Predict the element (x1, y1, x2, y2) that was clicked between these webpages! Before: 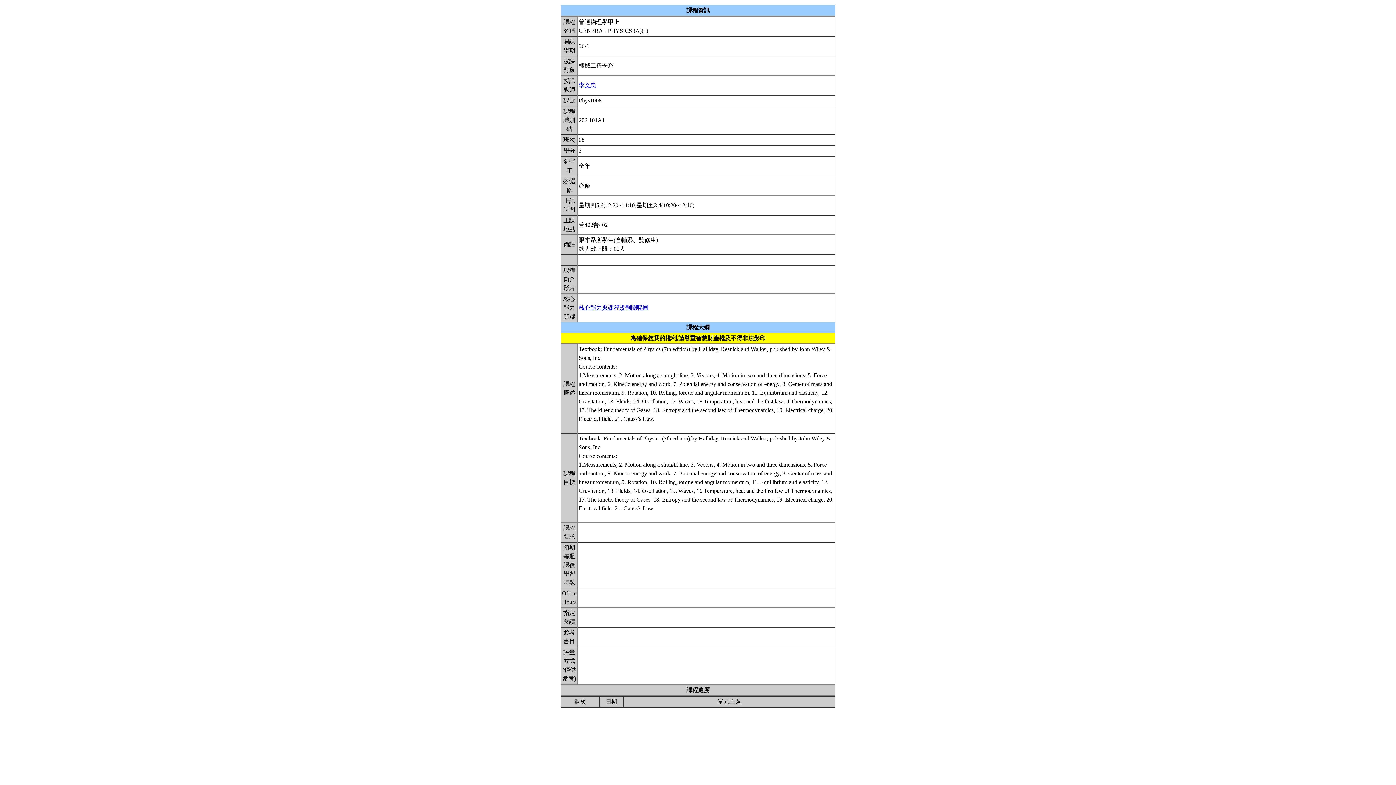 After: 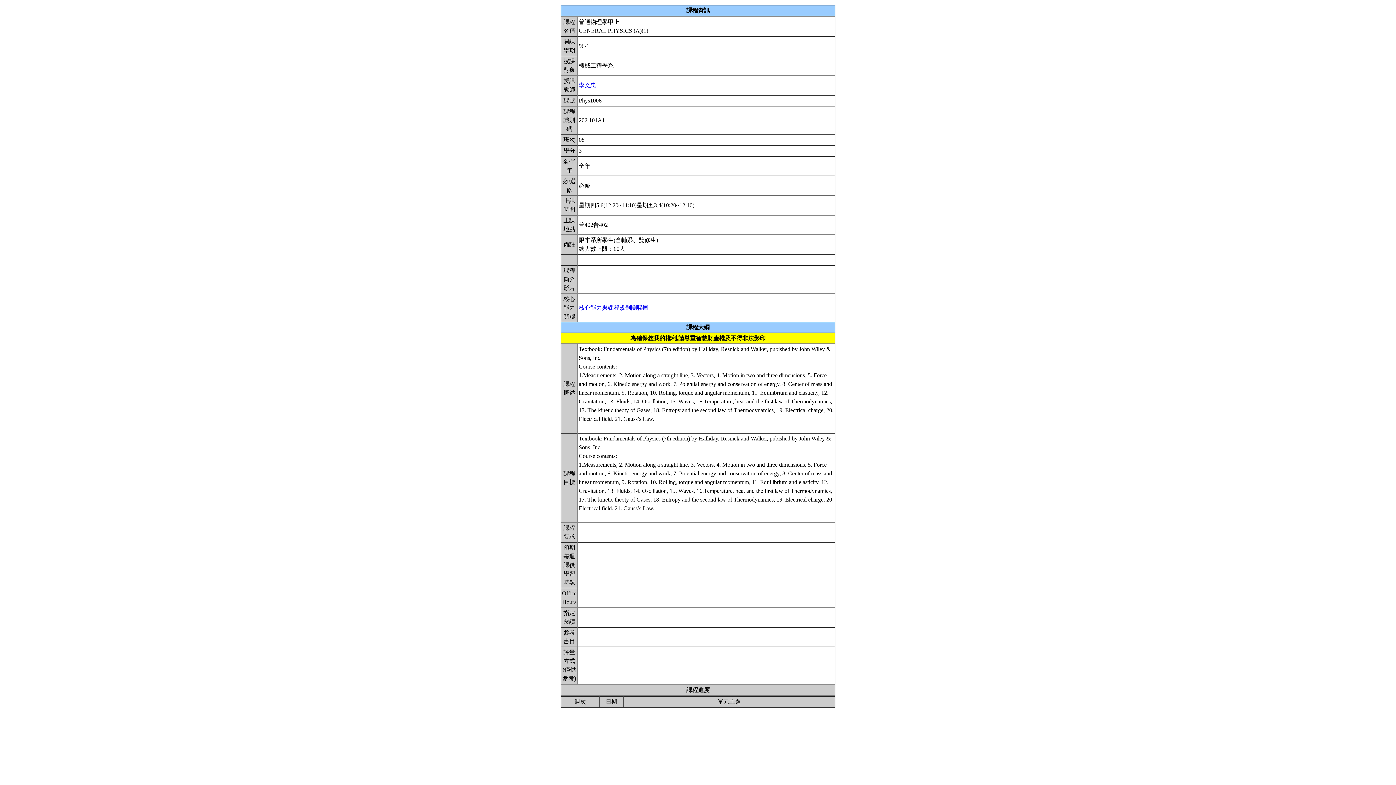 Action: bbox: (578, 82, 596, 88) label: 李文忠